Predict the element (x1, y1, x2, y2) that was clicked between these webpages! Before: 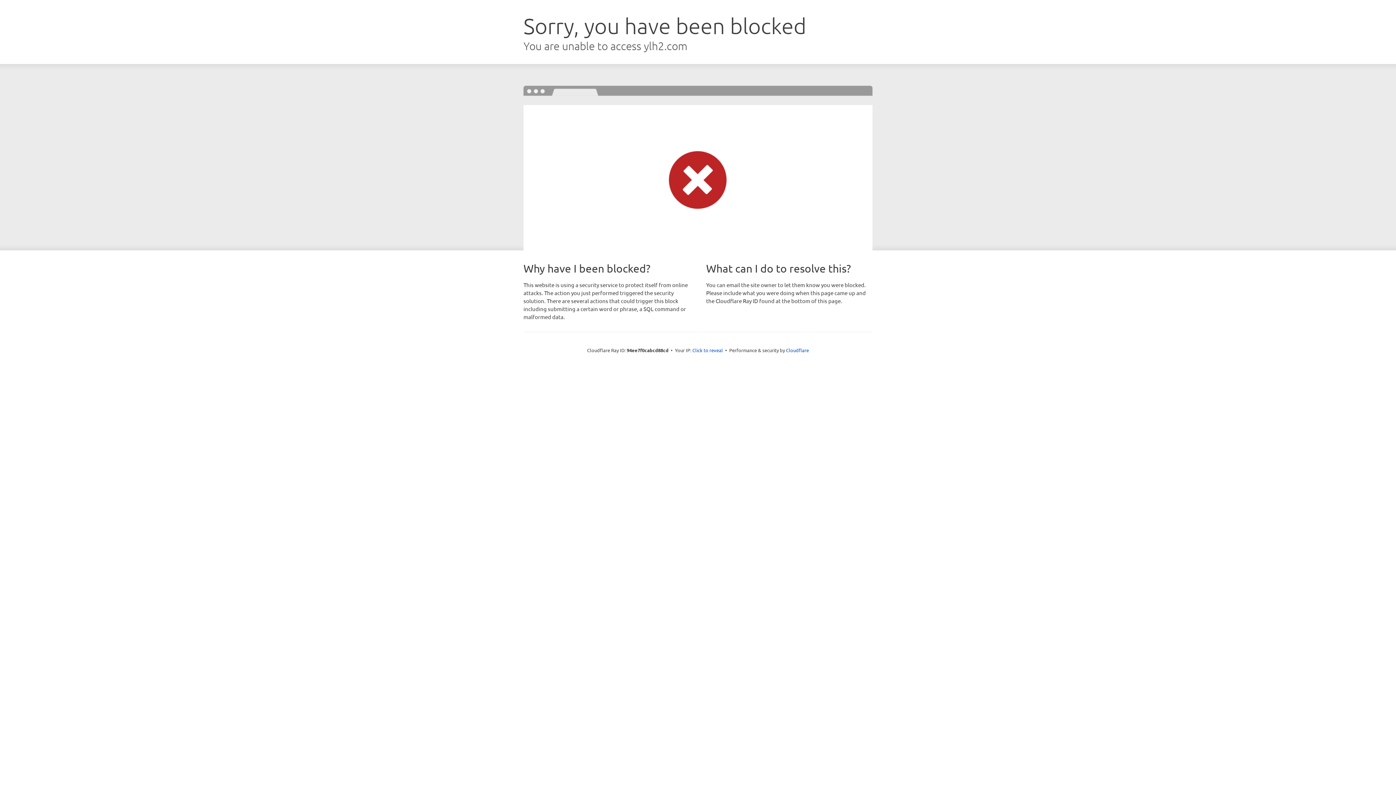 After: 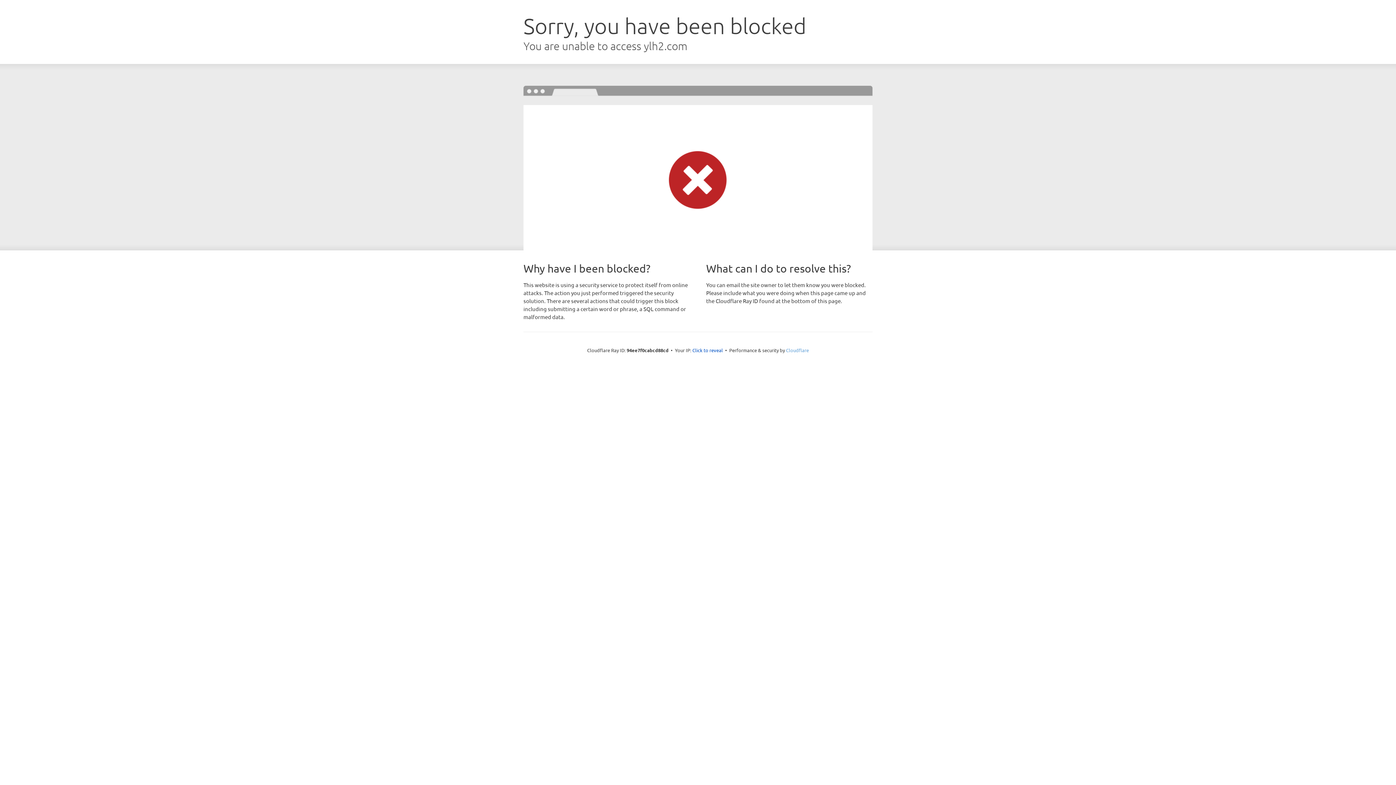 Action: label: Cloudflare bbox: (786, 347, 809, 353)